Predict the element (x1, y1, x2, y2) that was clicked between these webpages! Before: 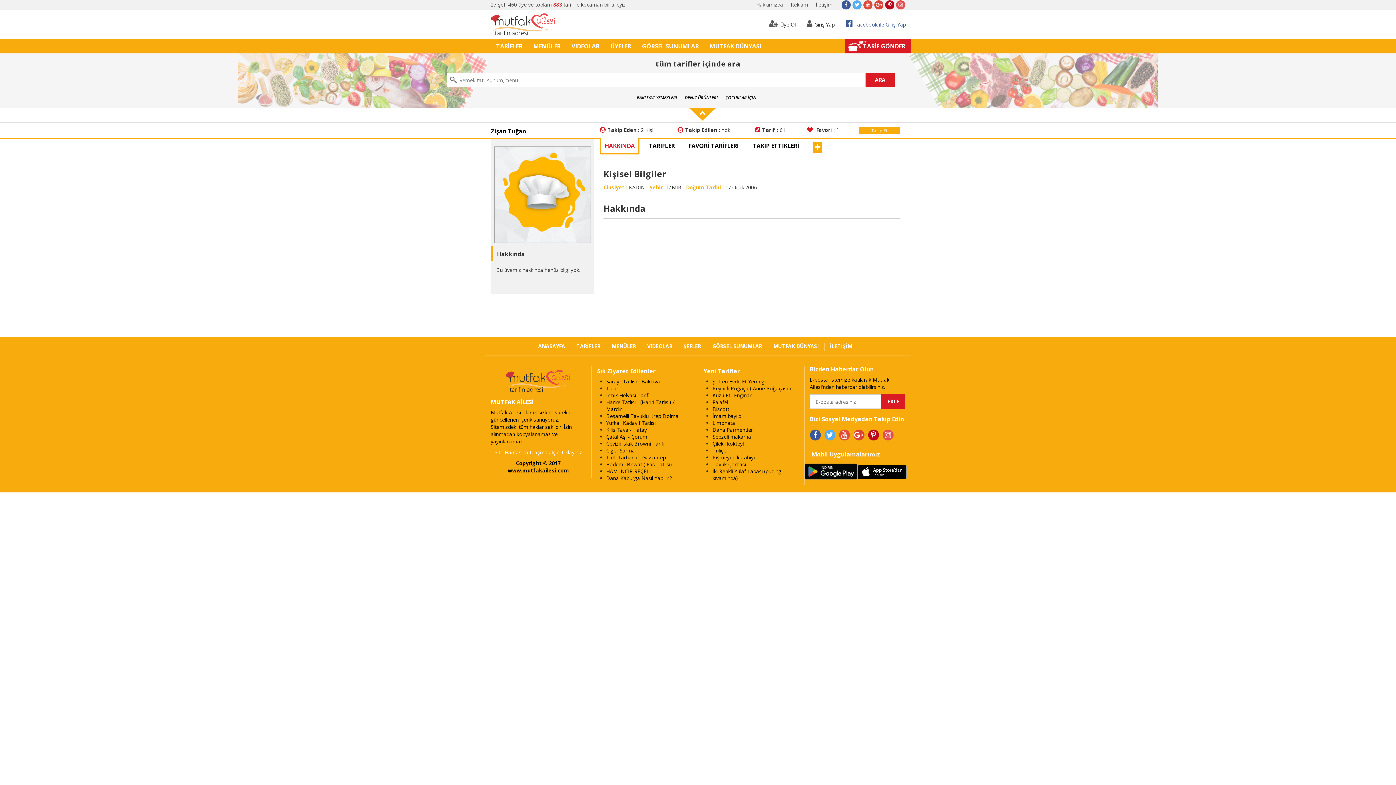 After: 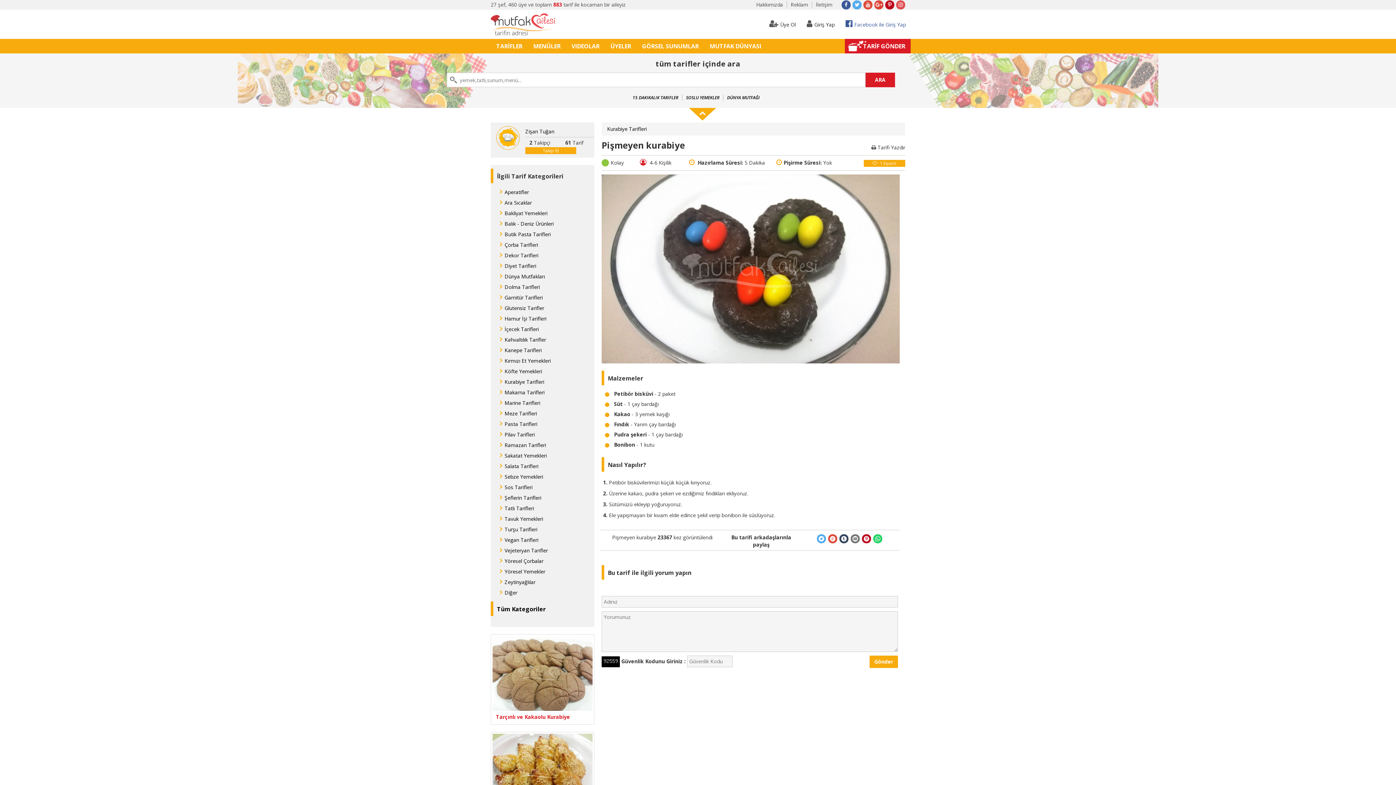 Action: bbox: (712, 454, 798, 461) label: Pişmeyen kurabiye